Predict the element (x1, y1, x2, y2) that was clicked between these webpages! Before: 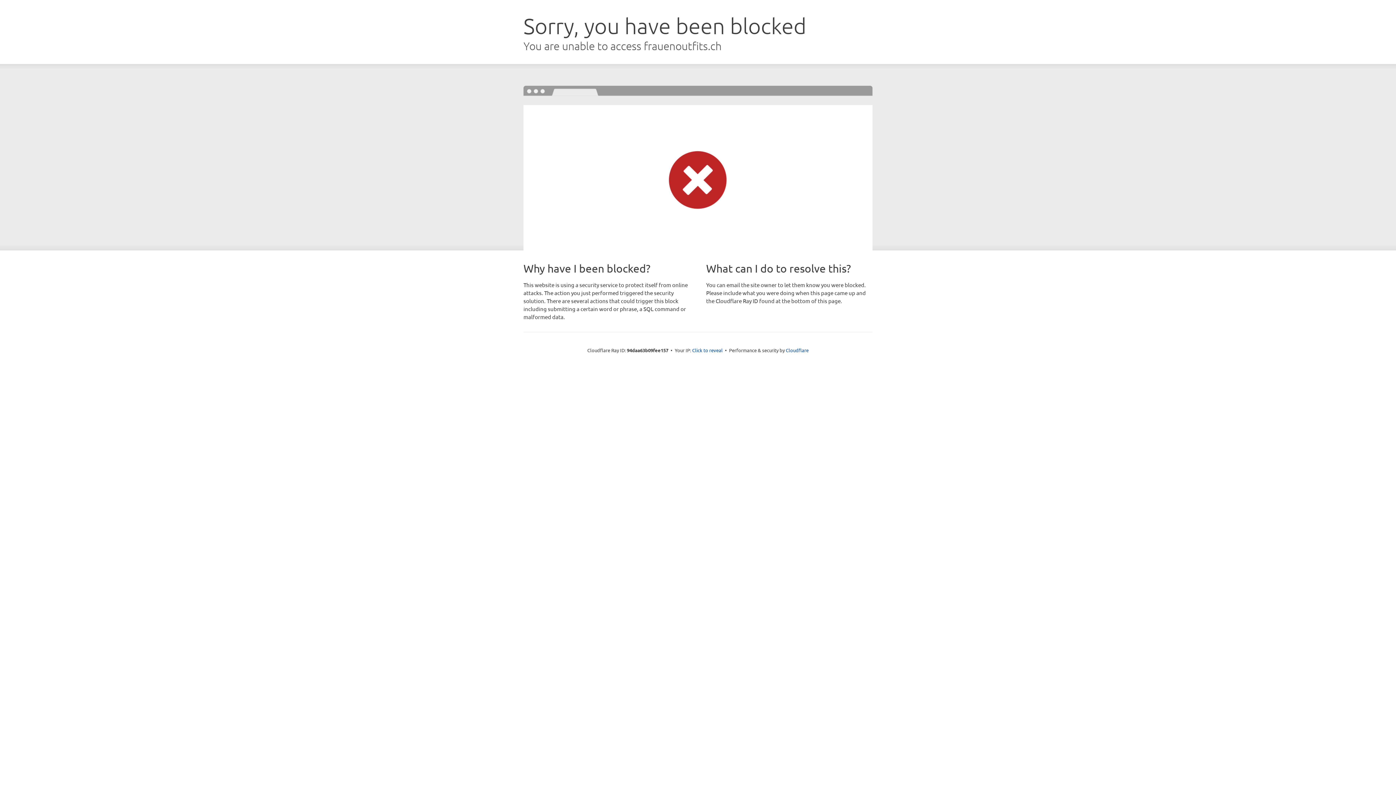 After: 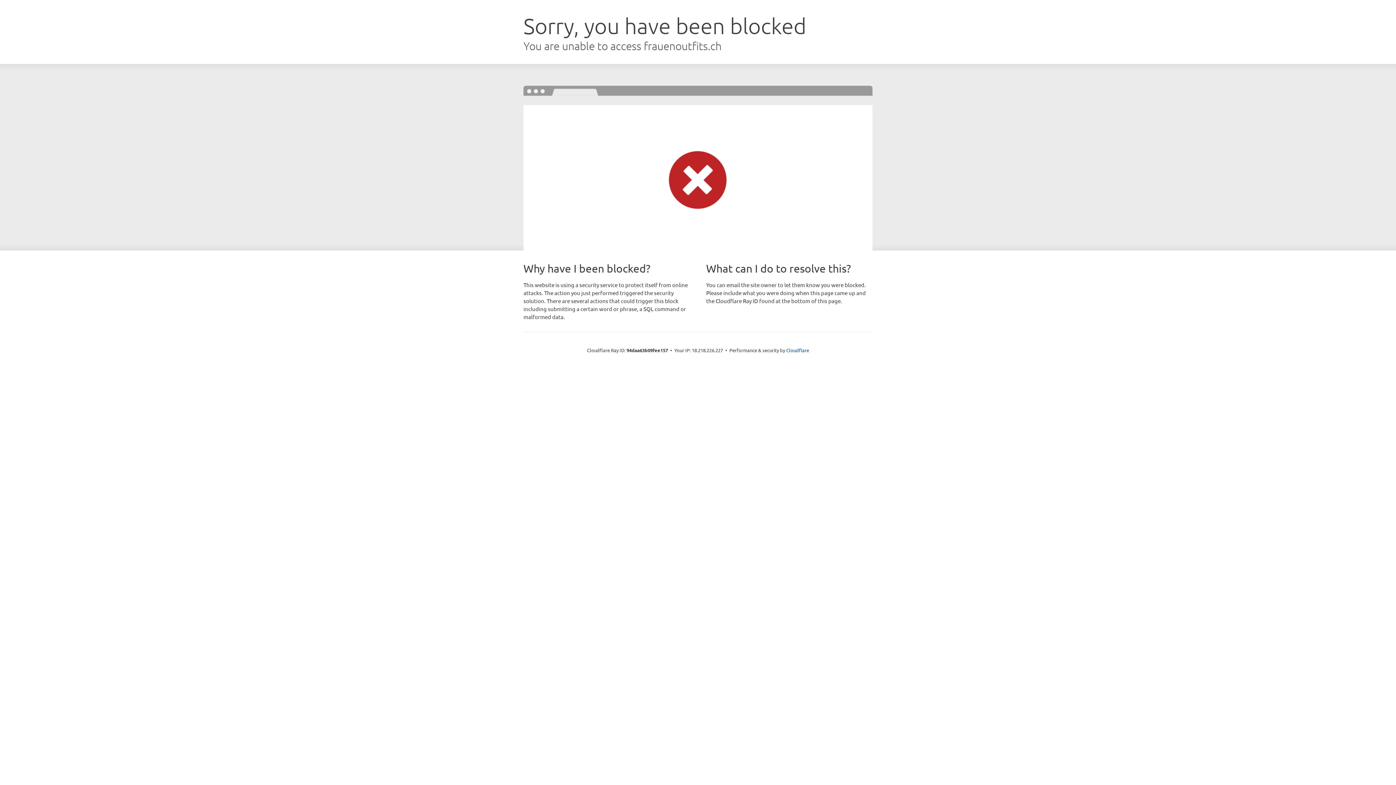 Action: label: Click to reveal bbox: (692, 346, 722, 353)